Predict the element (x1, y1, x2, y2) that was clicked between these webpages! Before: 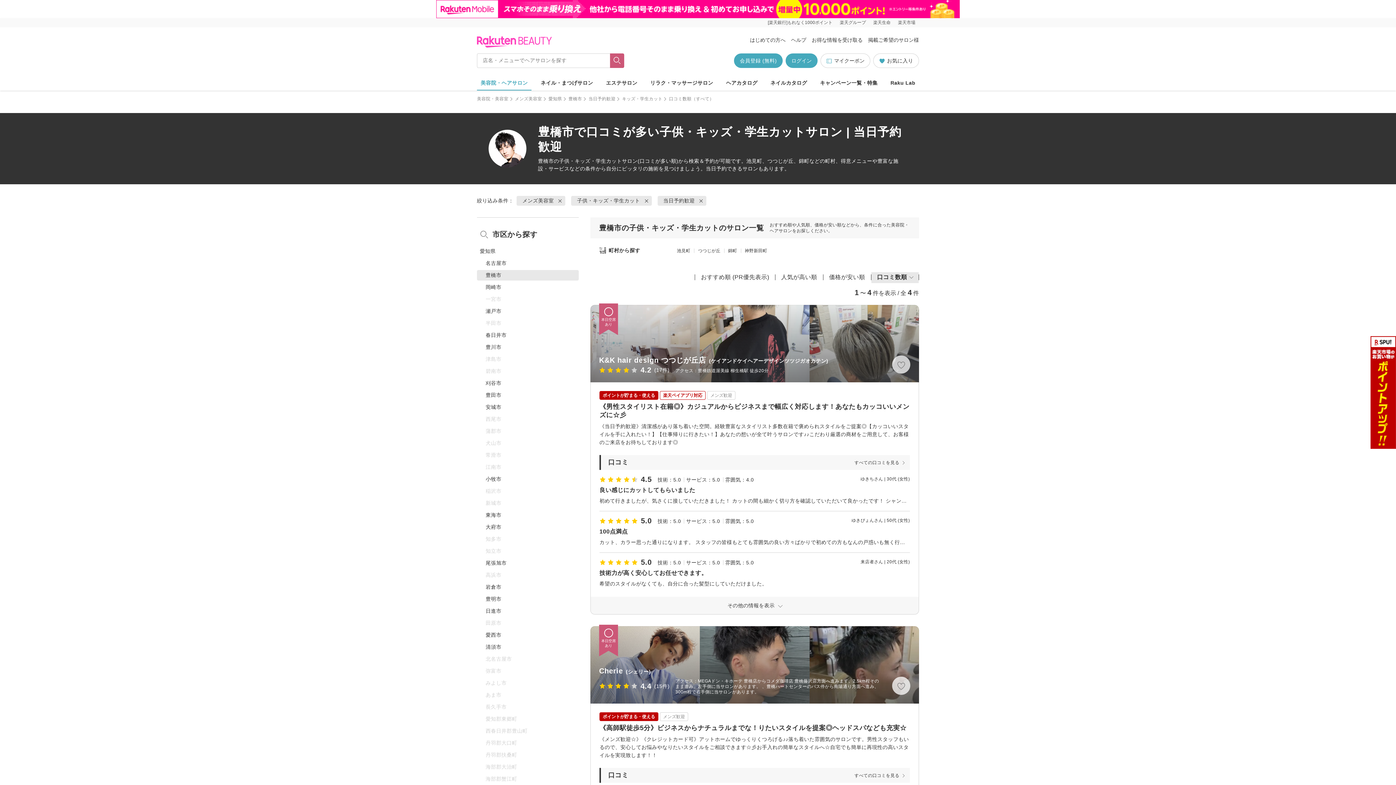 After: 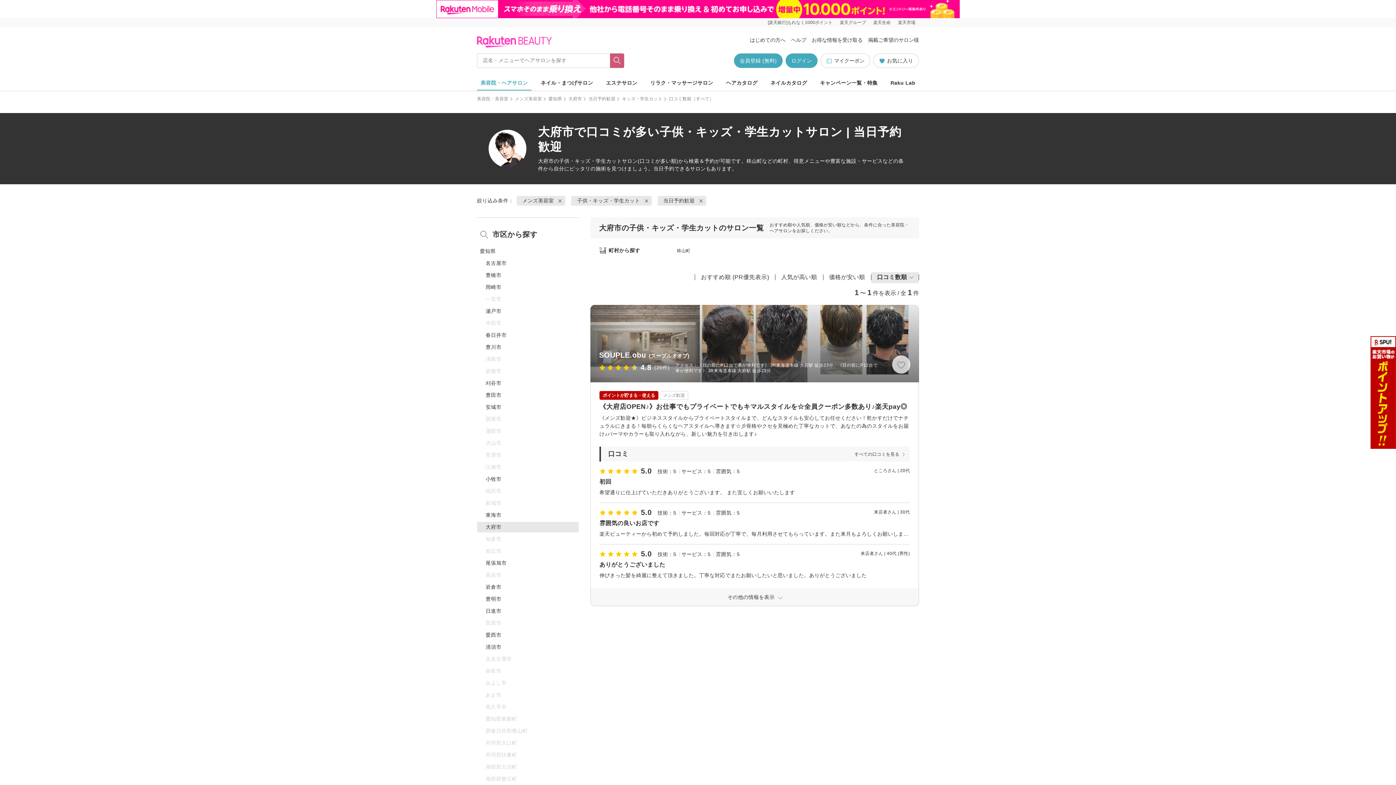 Action: label: 大府市 bbox: (477, 522, 578, 532)